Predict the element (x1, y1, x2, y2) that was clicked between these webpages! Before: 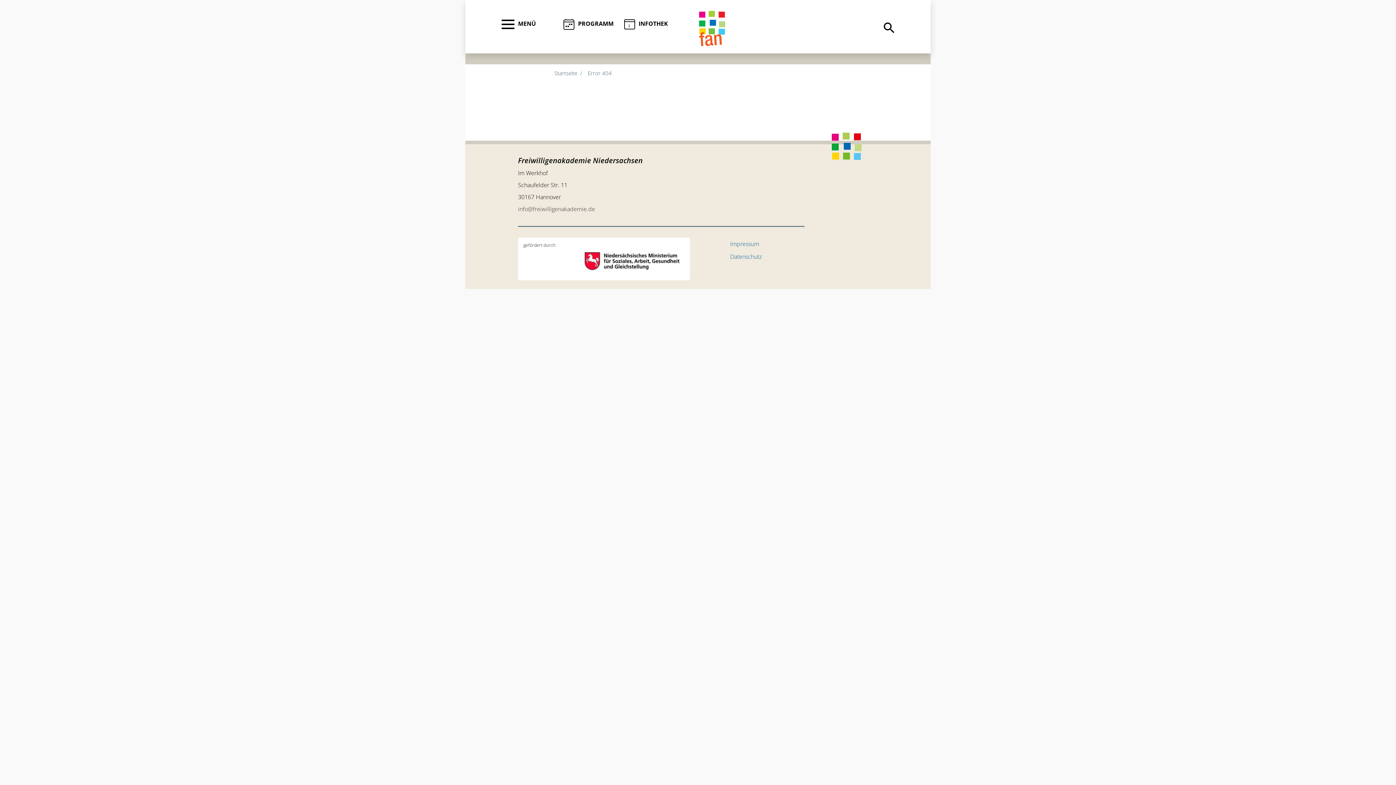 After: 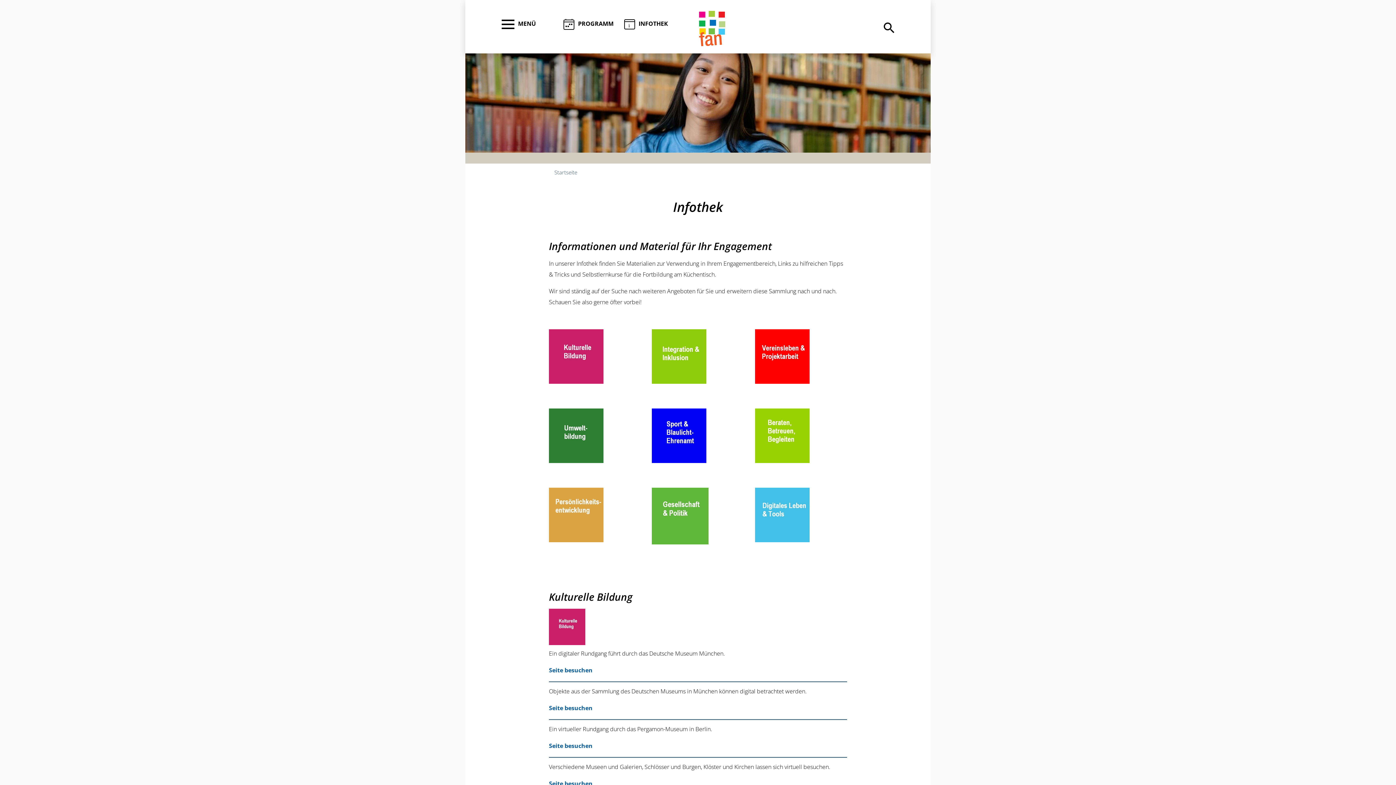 Action: label: i
INFOTHEK bbox: (618, 18, 667, 29)